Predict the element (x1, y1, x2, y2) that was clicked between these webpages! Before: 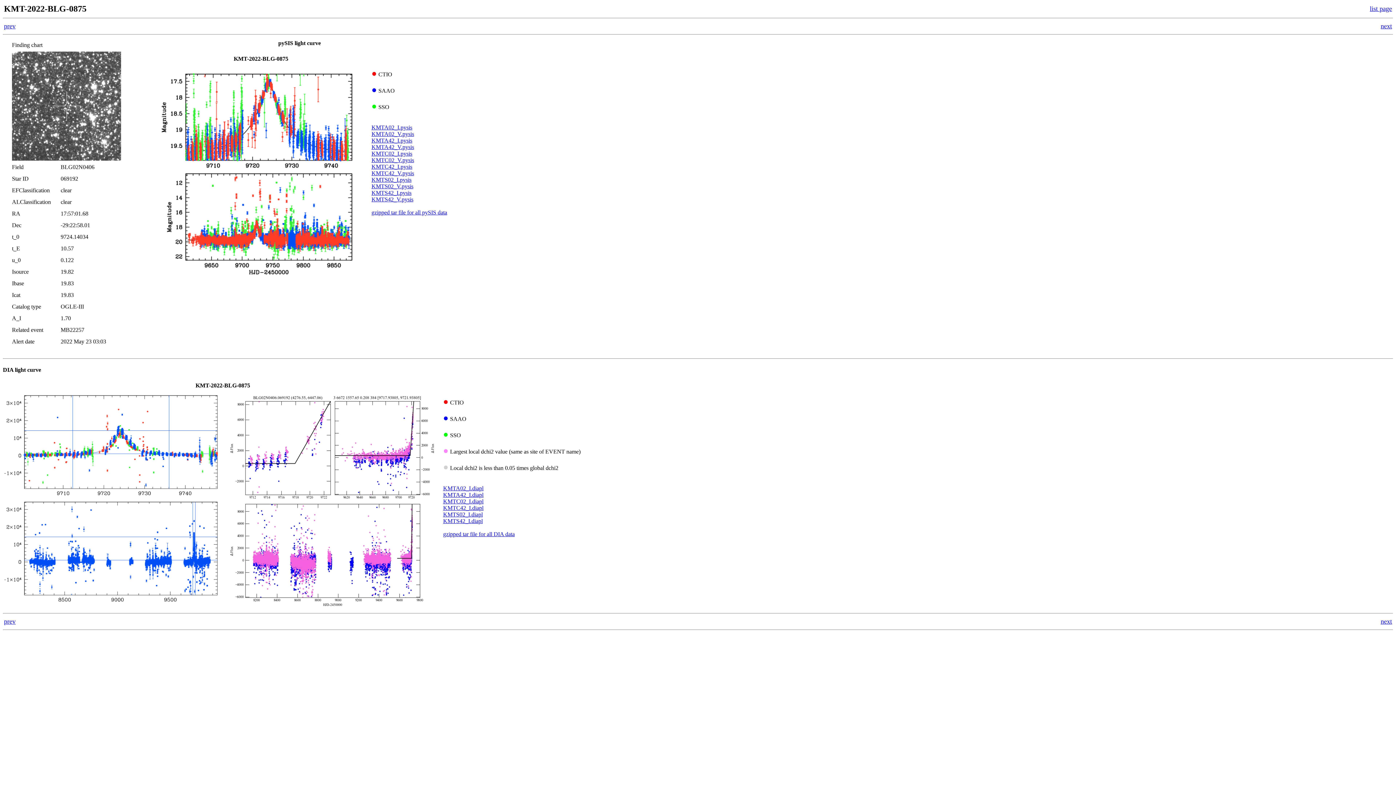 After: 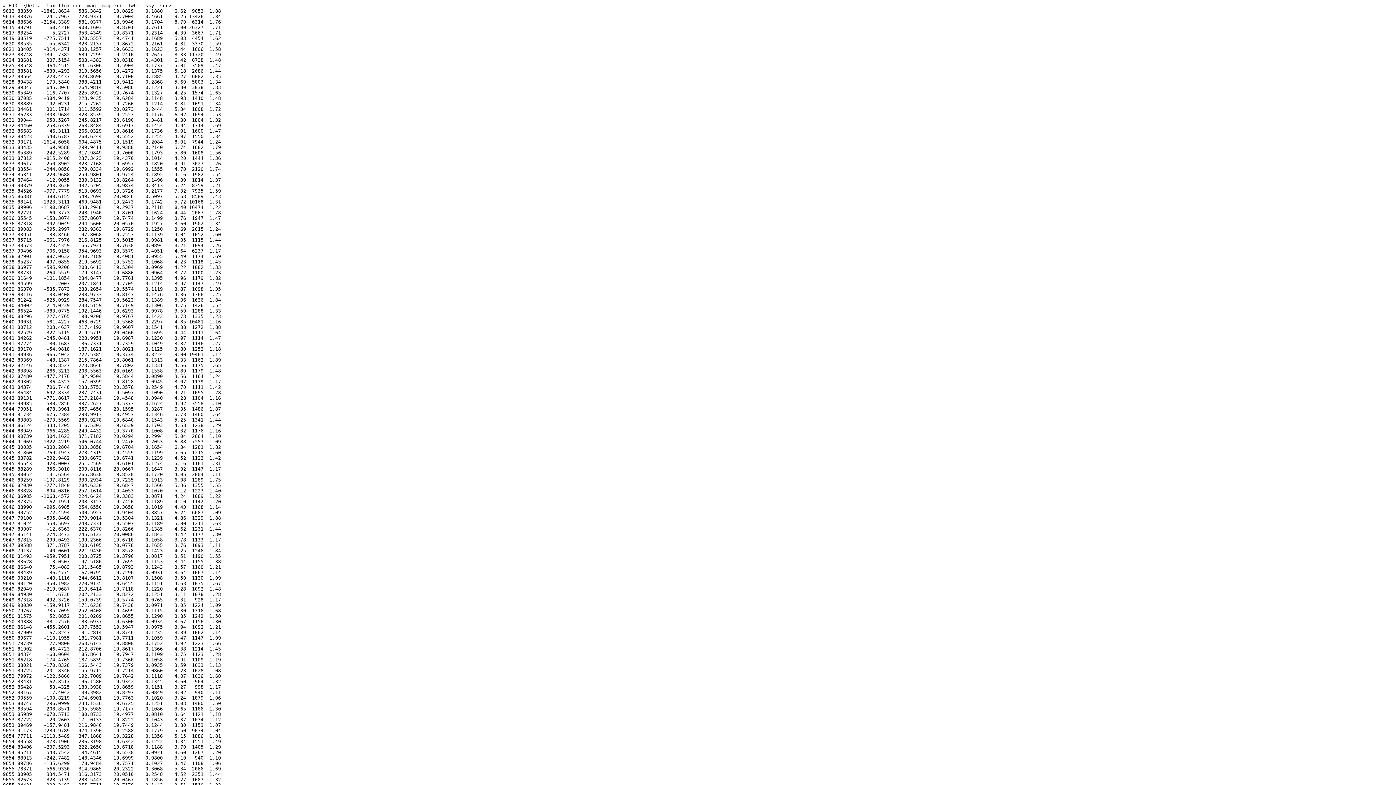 Action: bbox: (371, 163, 412, 169) label: KMTC42_I.pysis
